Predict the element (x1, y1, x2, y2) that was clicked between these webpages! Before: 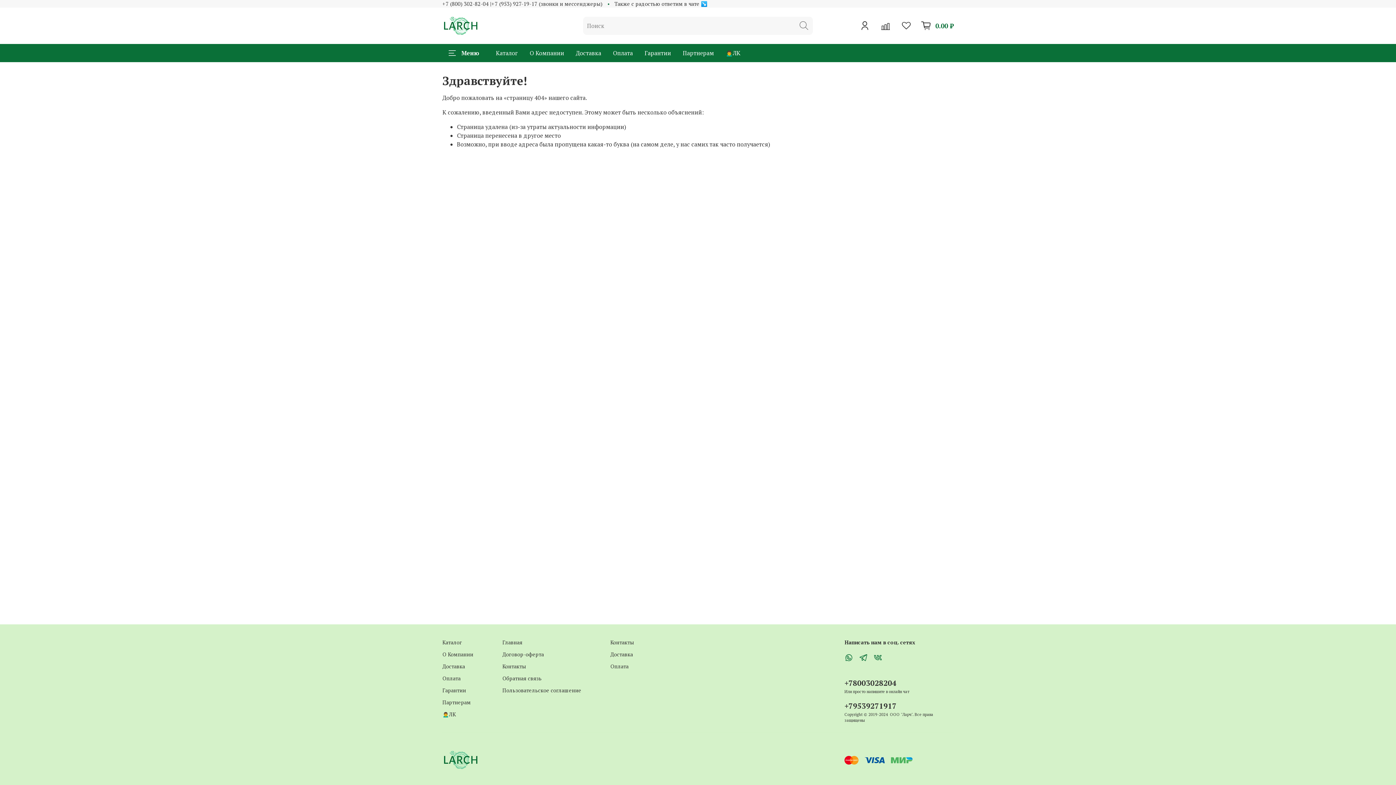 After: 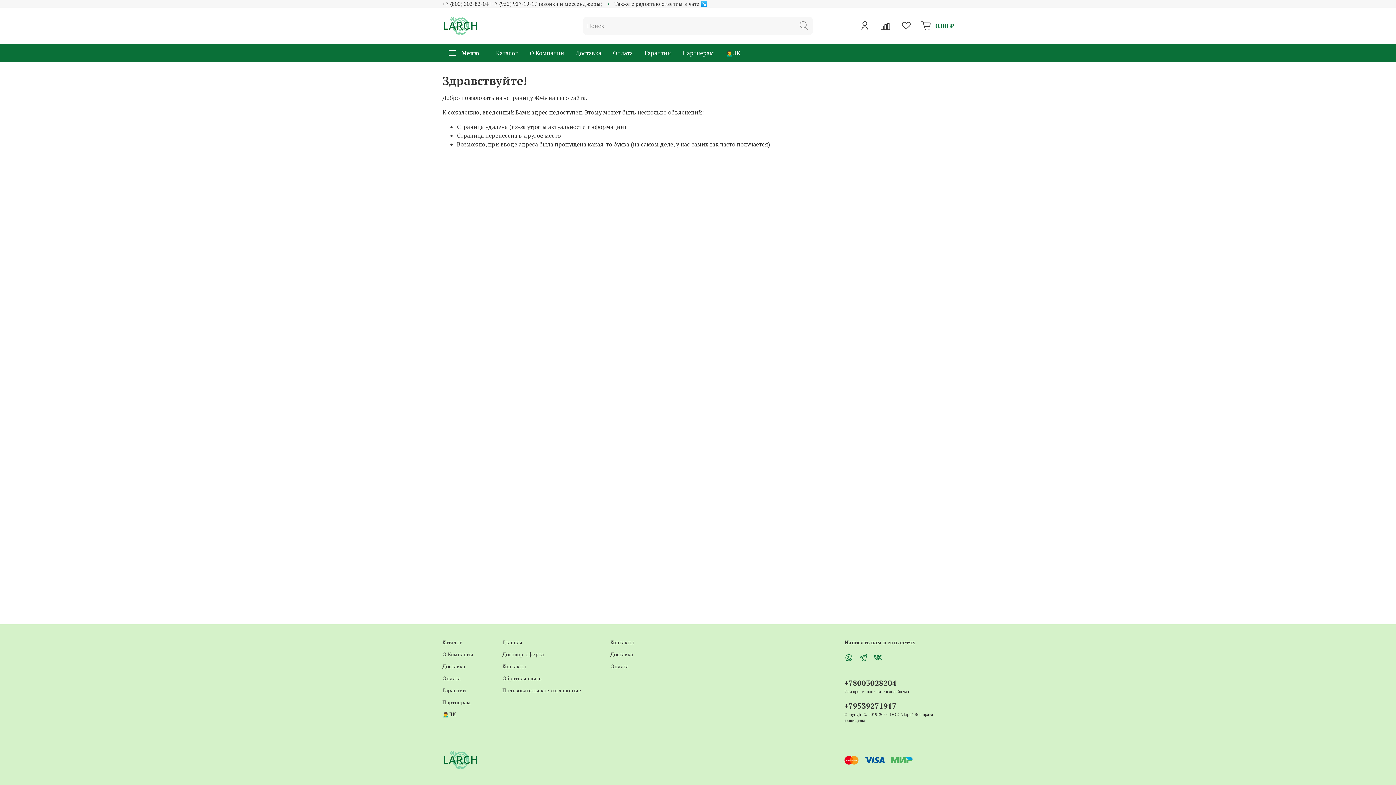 Action: bbox: (873, 653, 882, 663)